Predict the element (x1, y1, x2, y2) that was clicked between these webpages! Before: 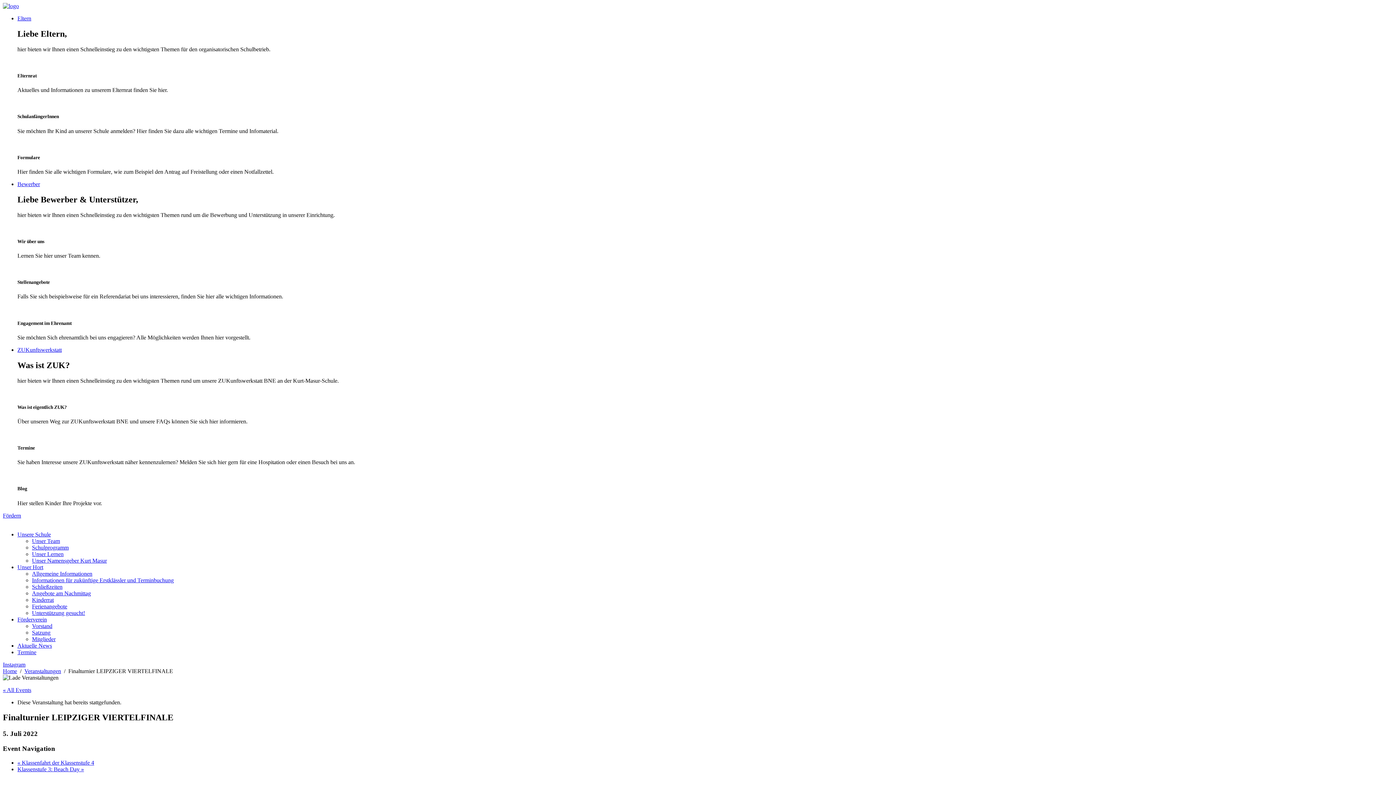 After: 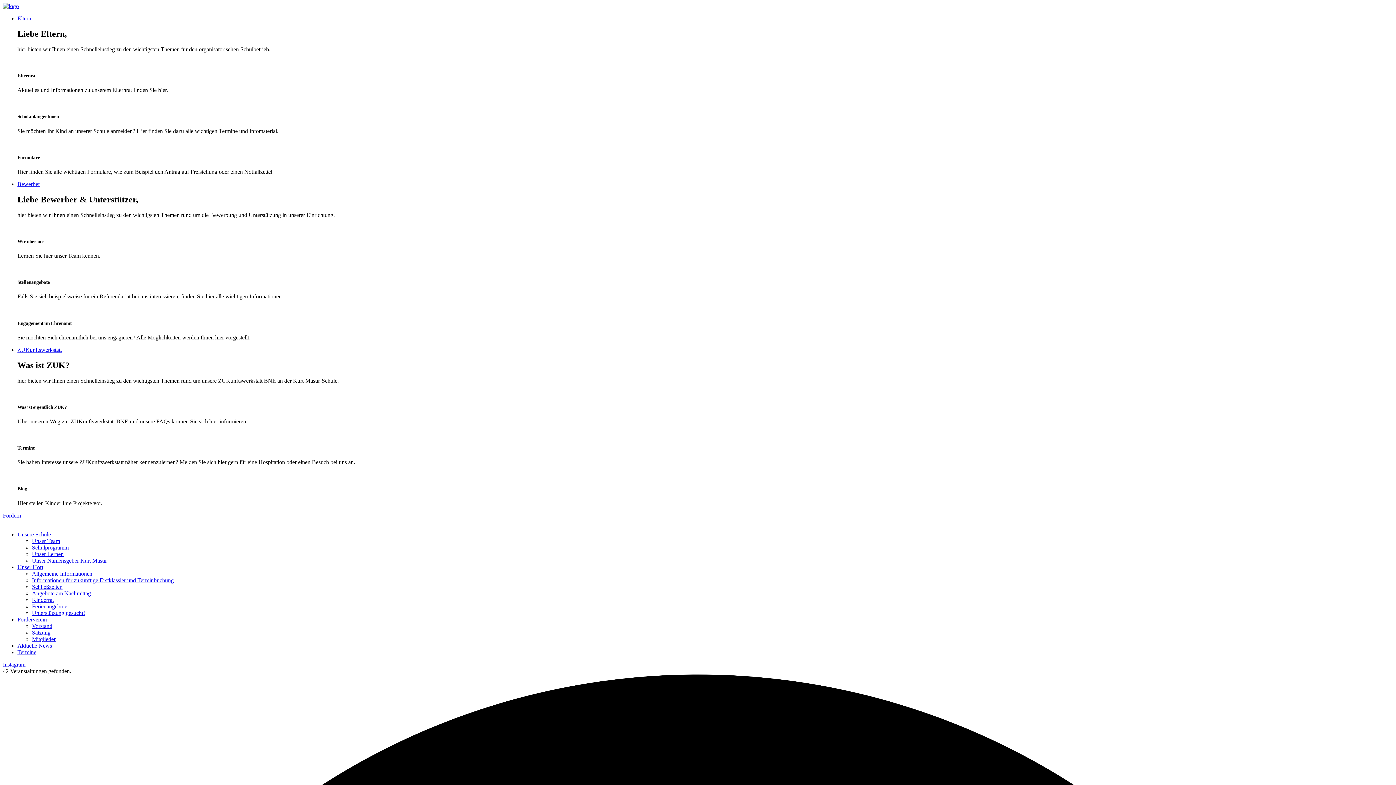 Action: bbox: (17, 649, 36, 655) label: Termine